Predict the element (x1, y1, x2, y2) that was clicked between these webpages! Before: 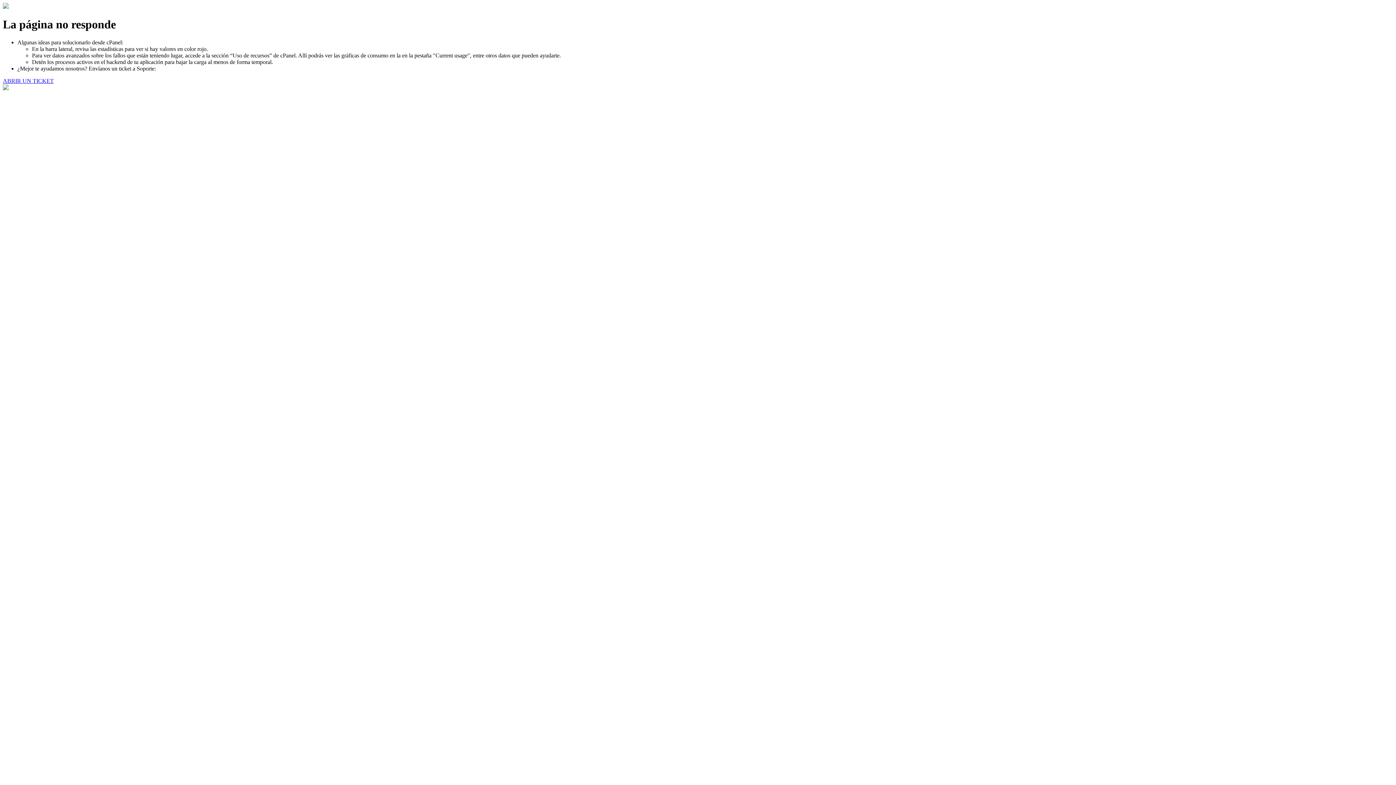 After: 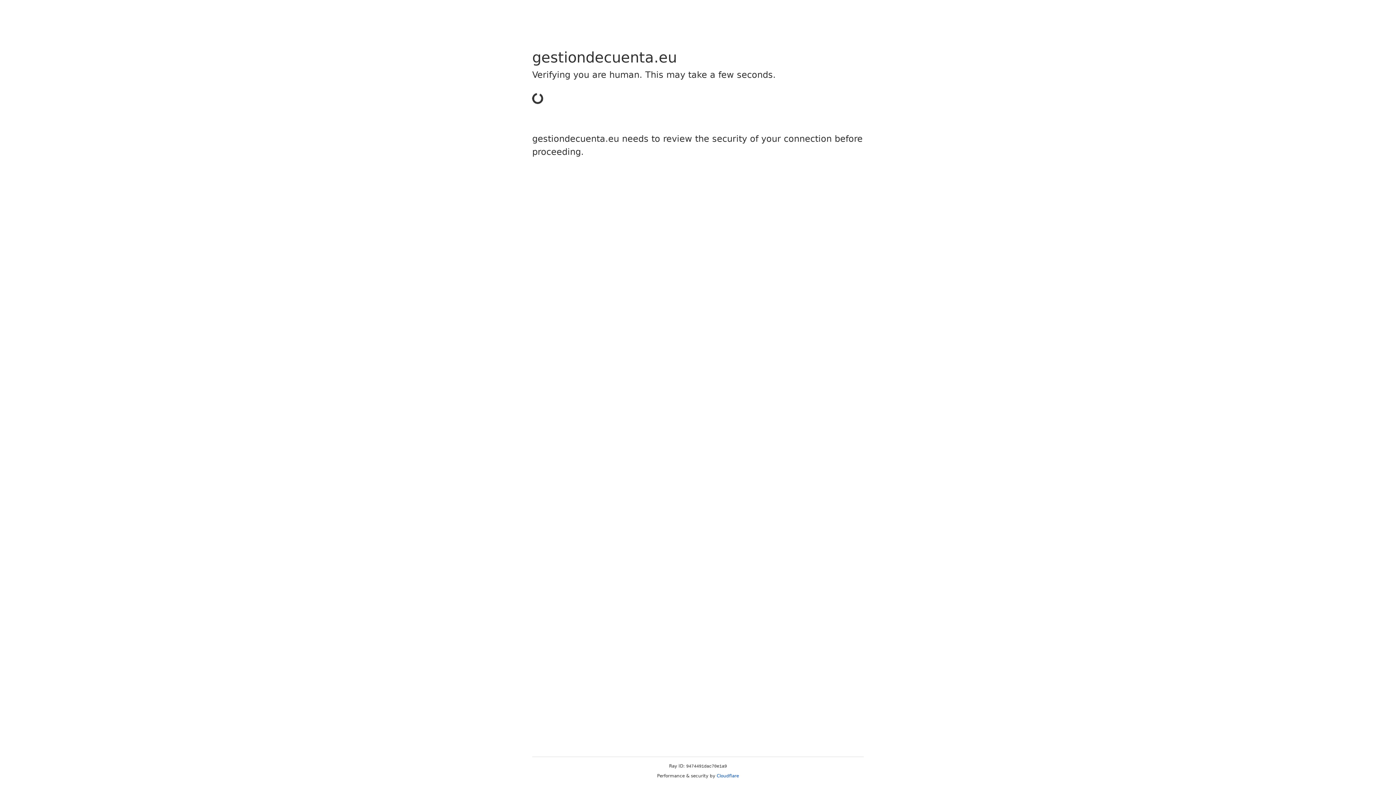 Action: label: ABRIR UN TICKET bbox: (2, 77, 53, 83)